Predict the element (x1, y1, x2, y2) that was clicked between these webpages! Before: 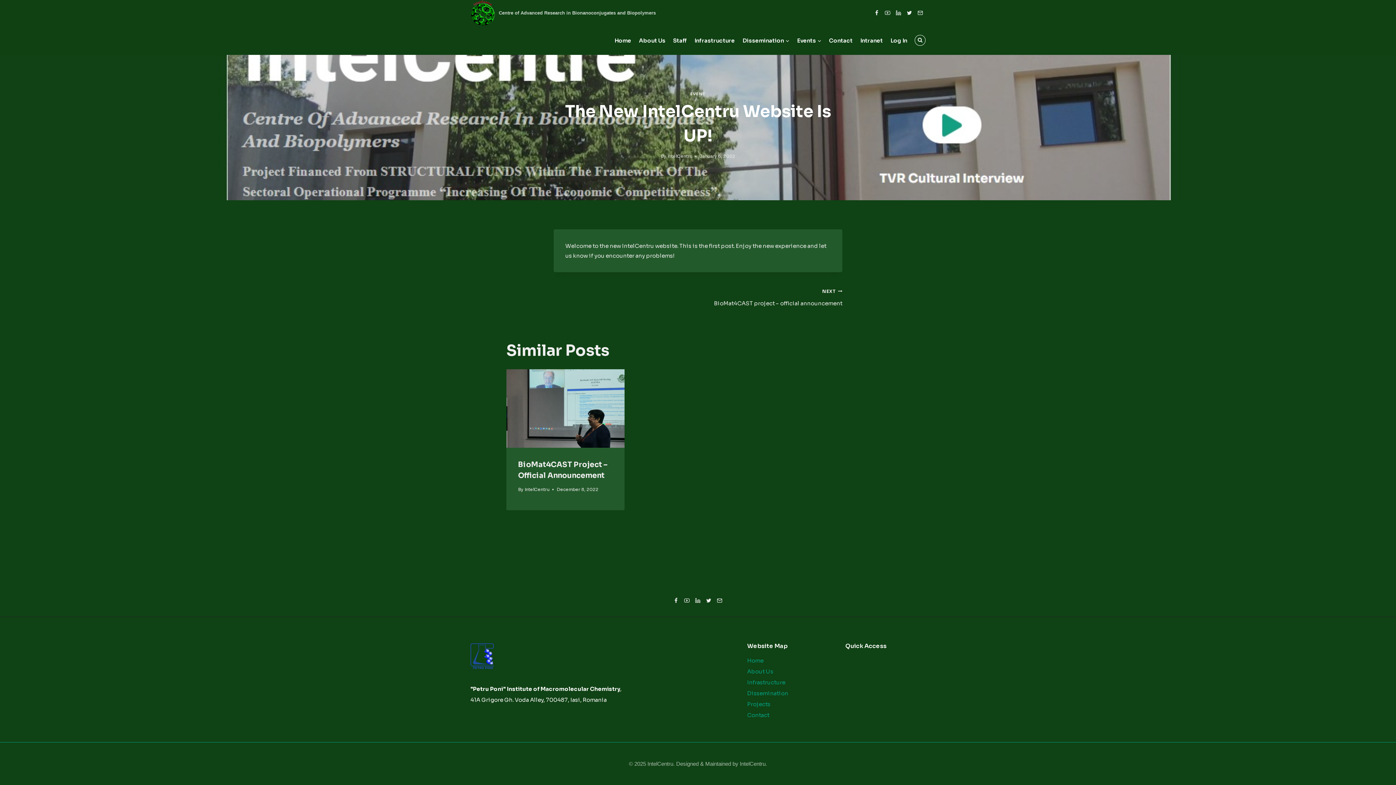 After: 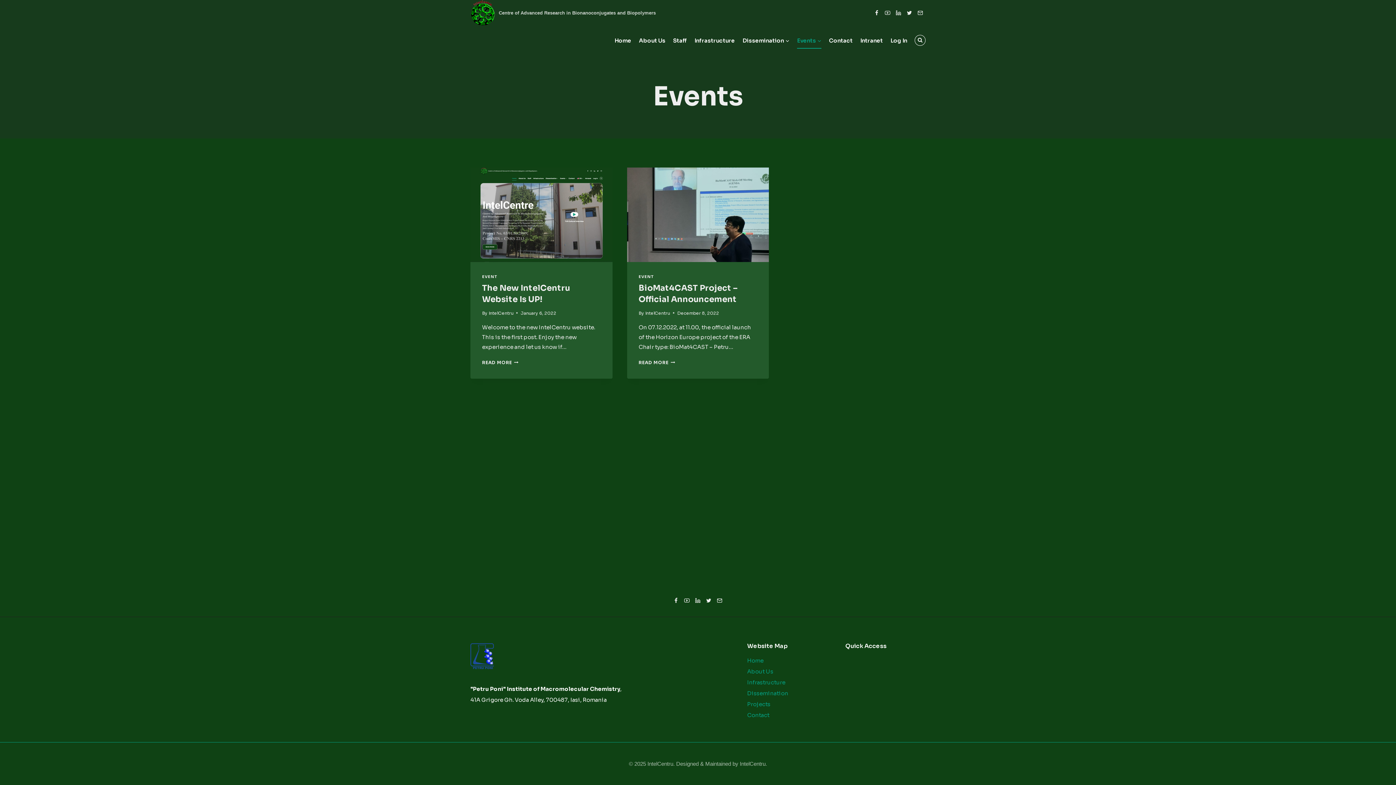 Action: bbox: (793, 32, 825, 48) label: Events